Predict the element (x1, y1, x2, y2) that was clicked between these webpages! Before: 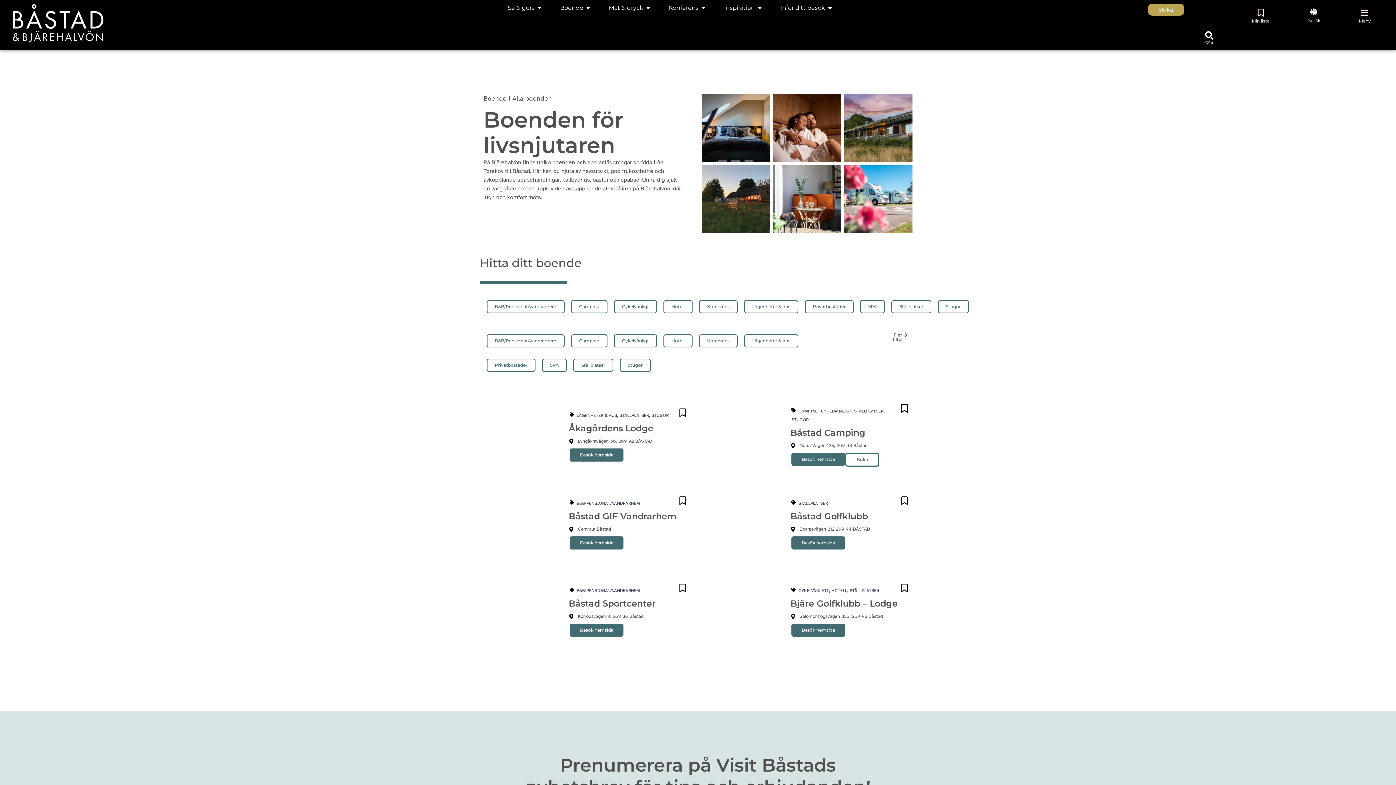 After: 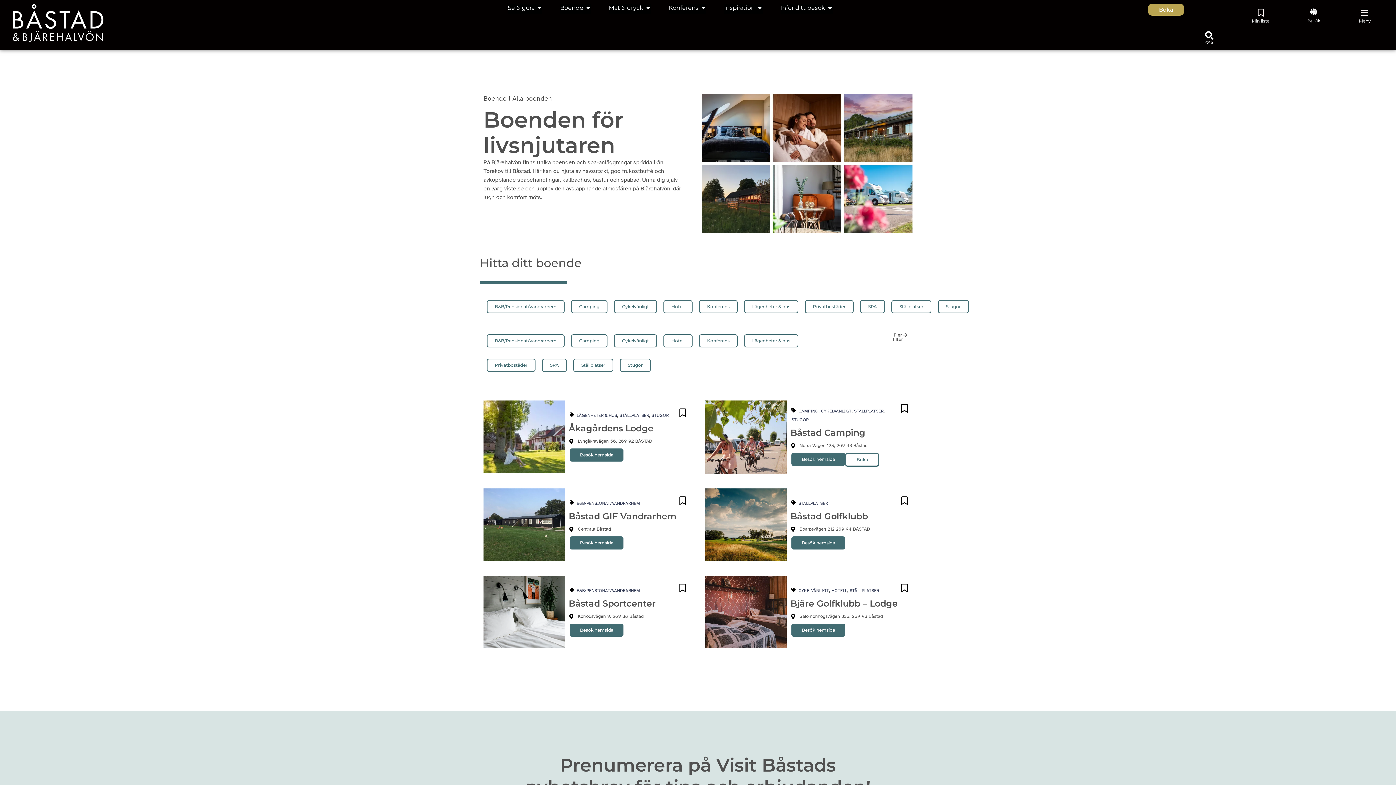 Action: bbox: (678, 408, 687, 417)